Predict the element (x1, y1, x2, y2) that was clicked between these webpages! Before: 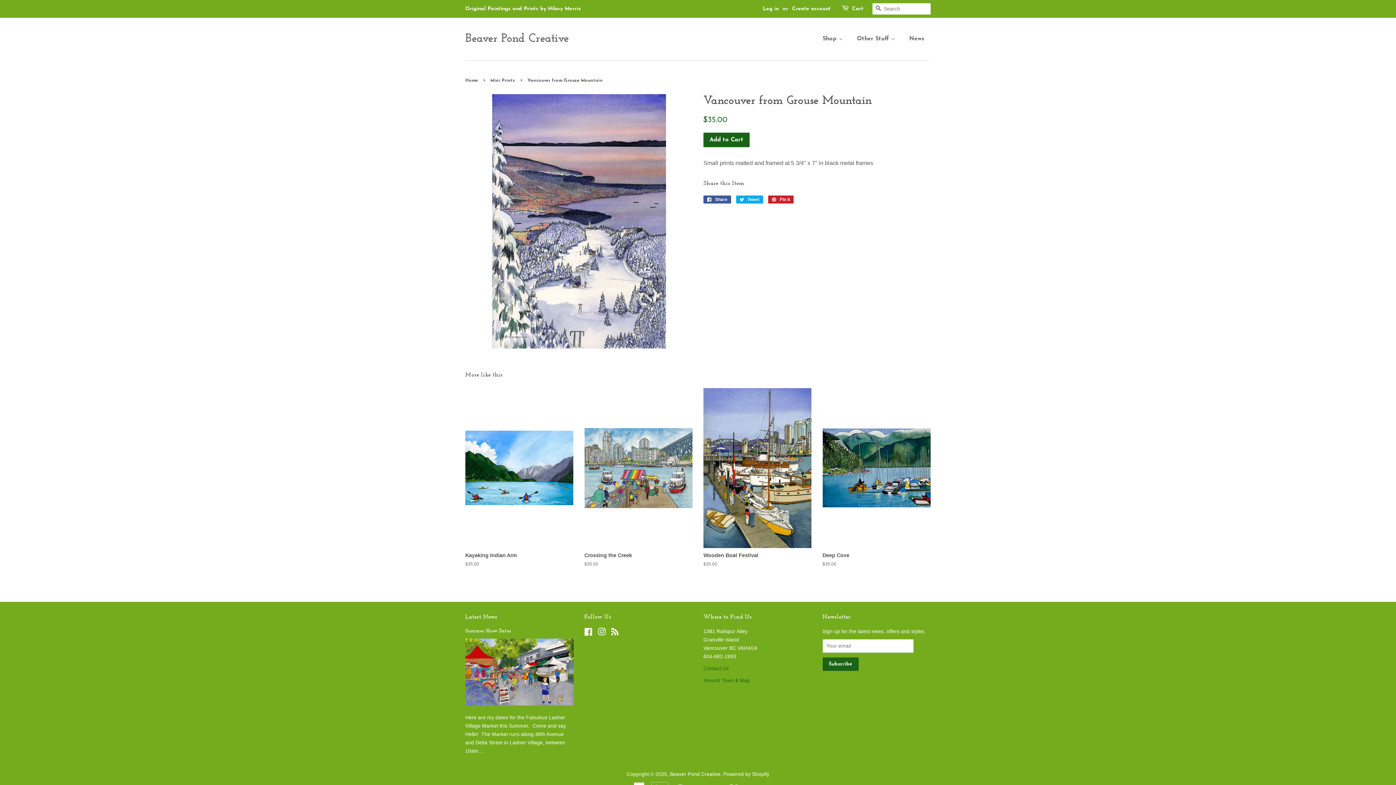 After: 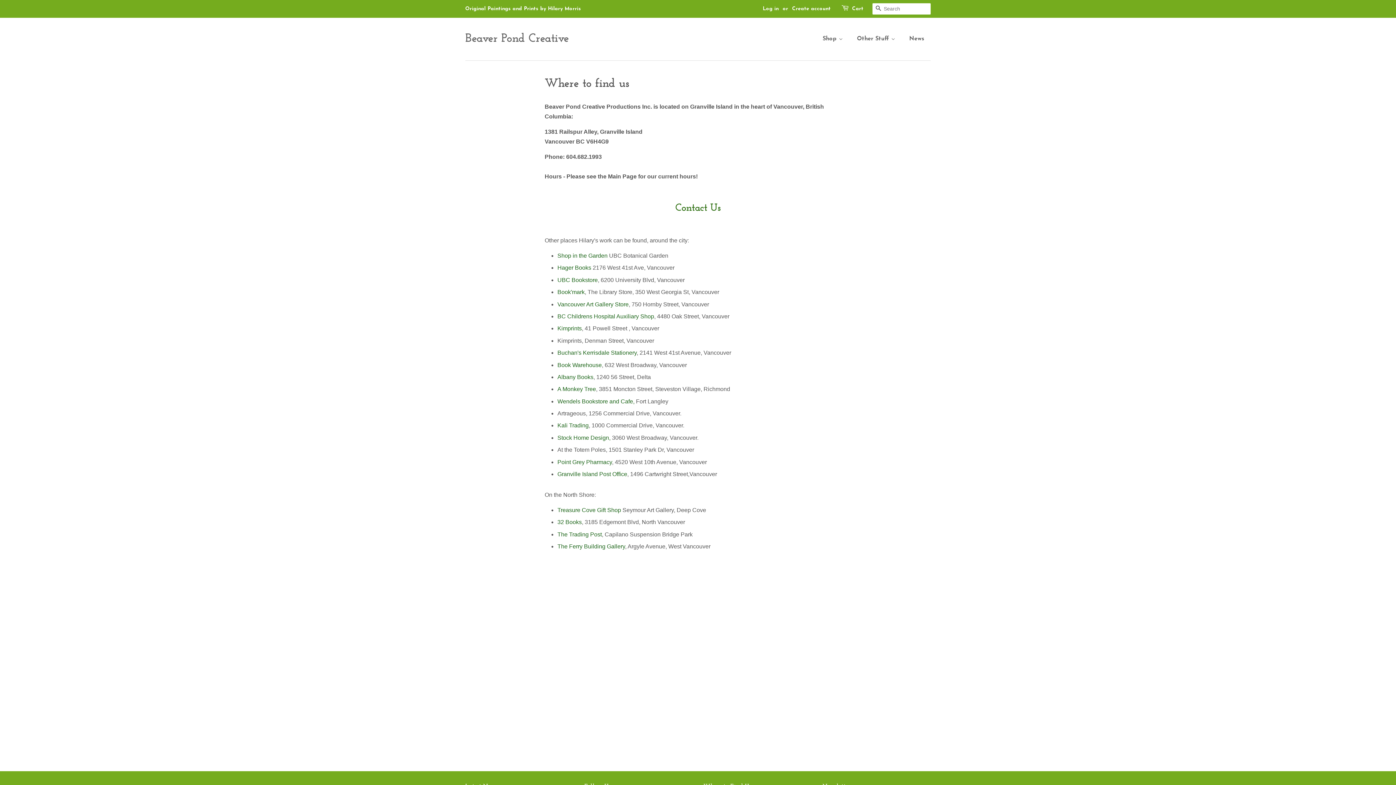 Action: label: Around Town & Map bbox: (703, 678, 750, 683)